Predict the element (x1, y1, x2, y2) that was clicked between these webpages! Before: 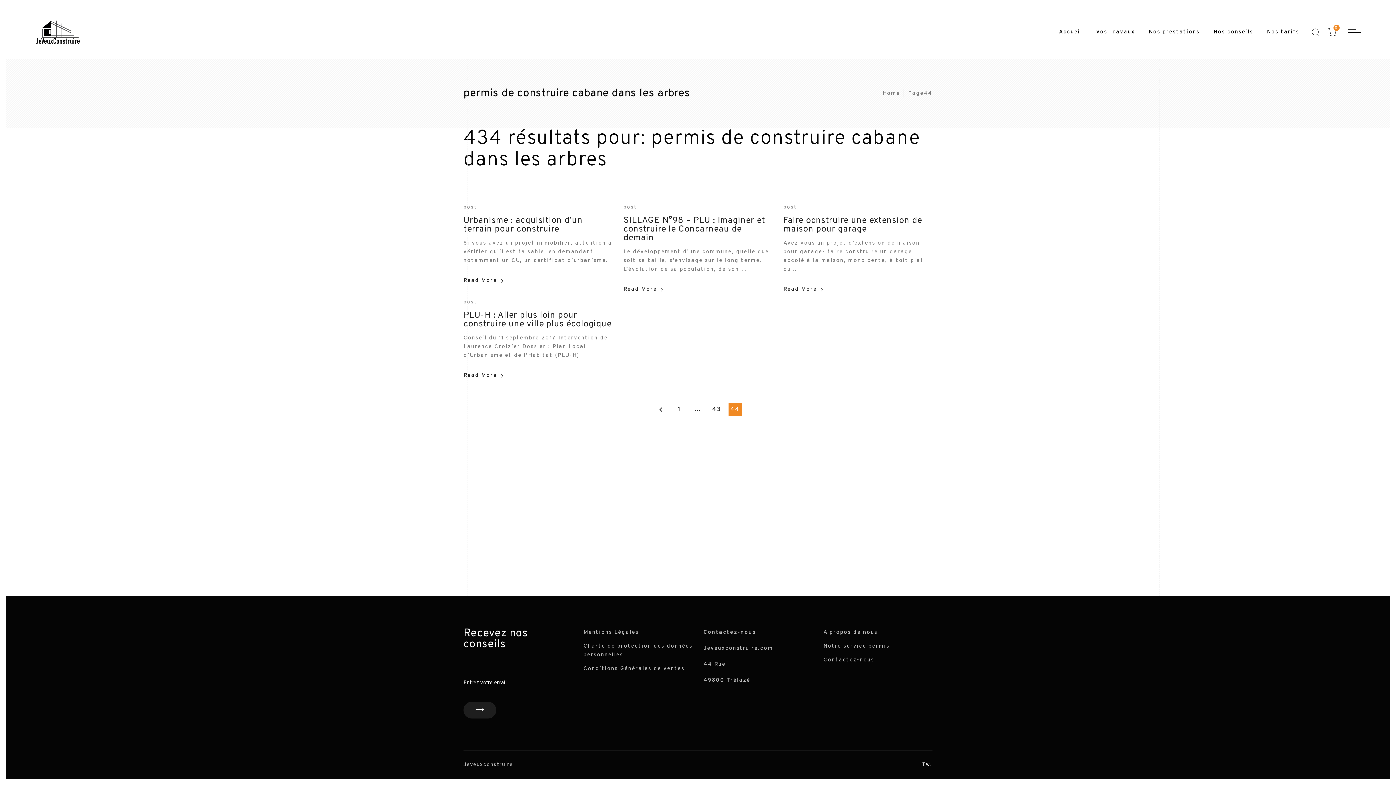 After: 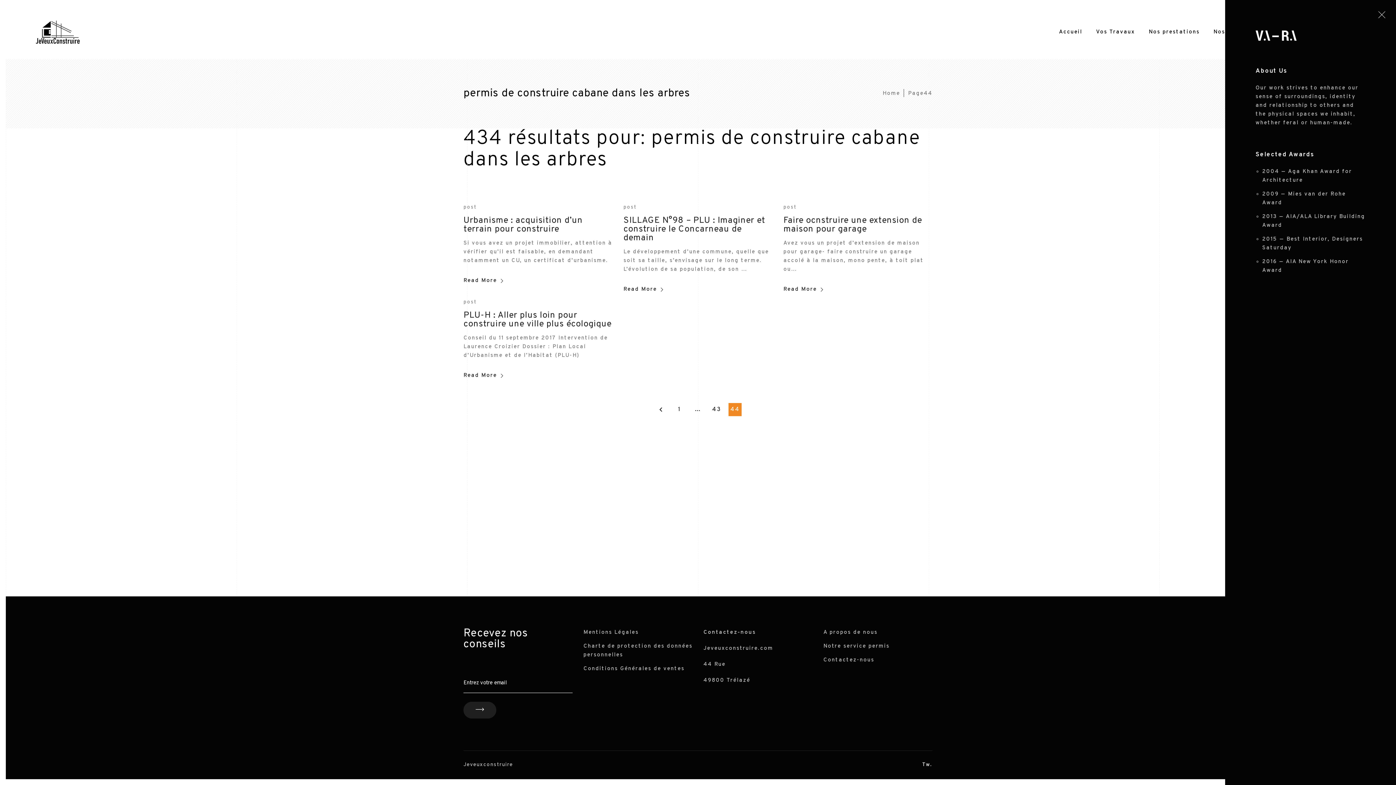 Action: bbox: (1348, 20, 1361, 44)